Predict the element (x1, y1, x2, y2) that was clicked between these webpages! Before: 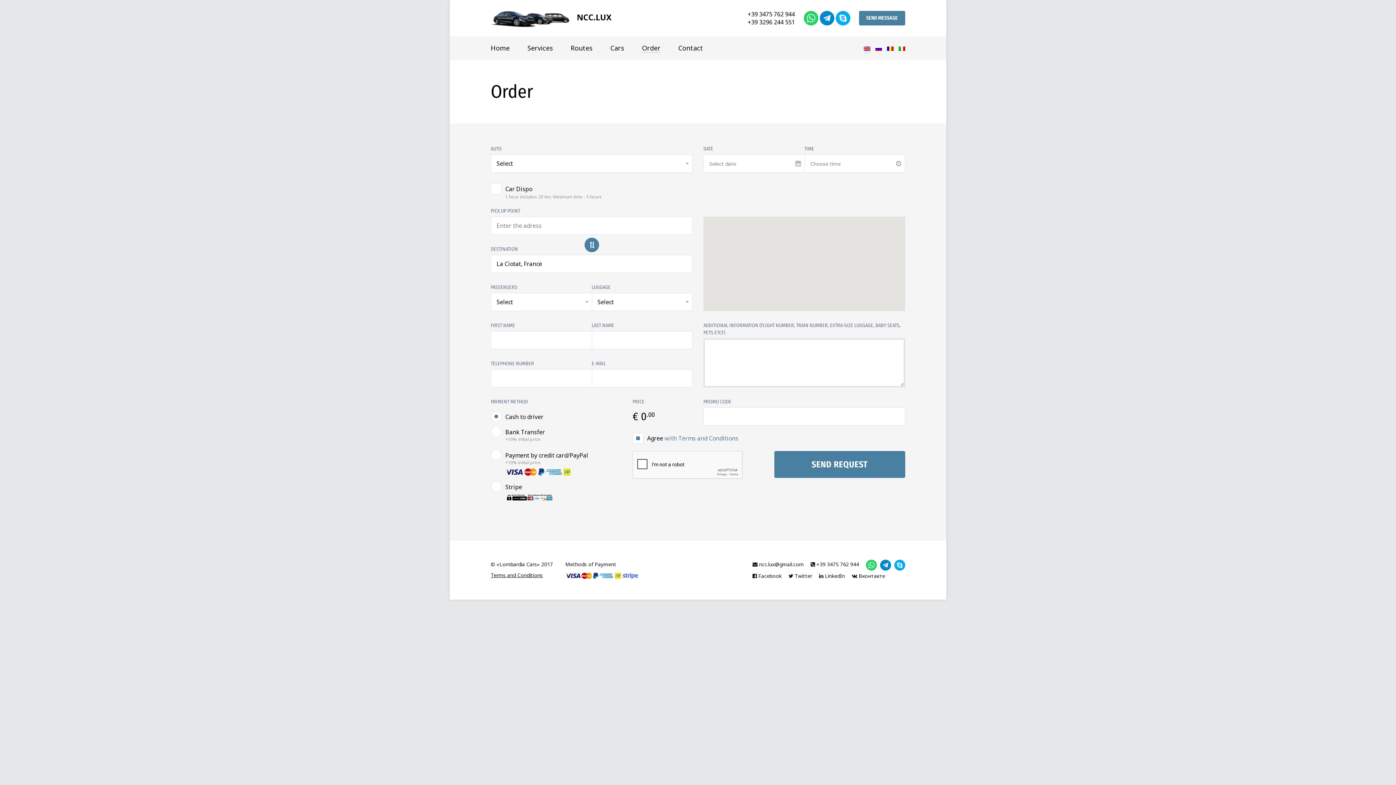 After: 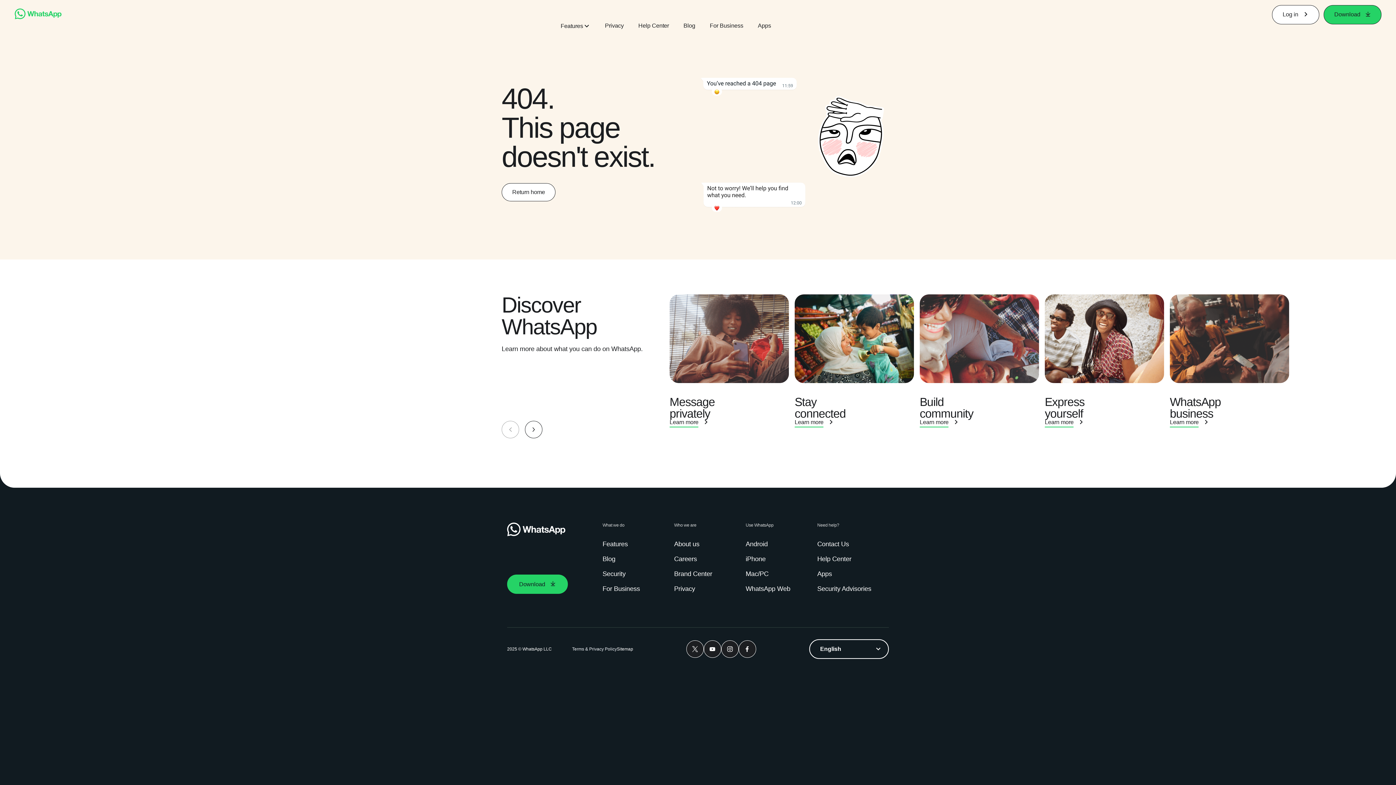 Action: bbox: (866, 561, 877, 568)